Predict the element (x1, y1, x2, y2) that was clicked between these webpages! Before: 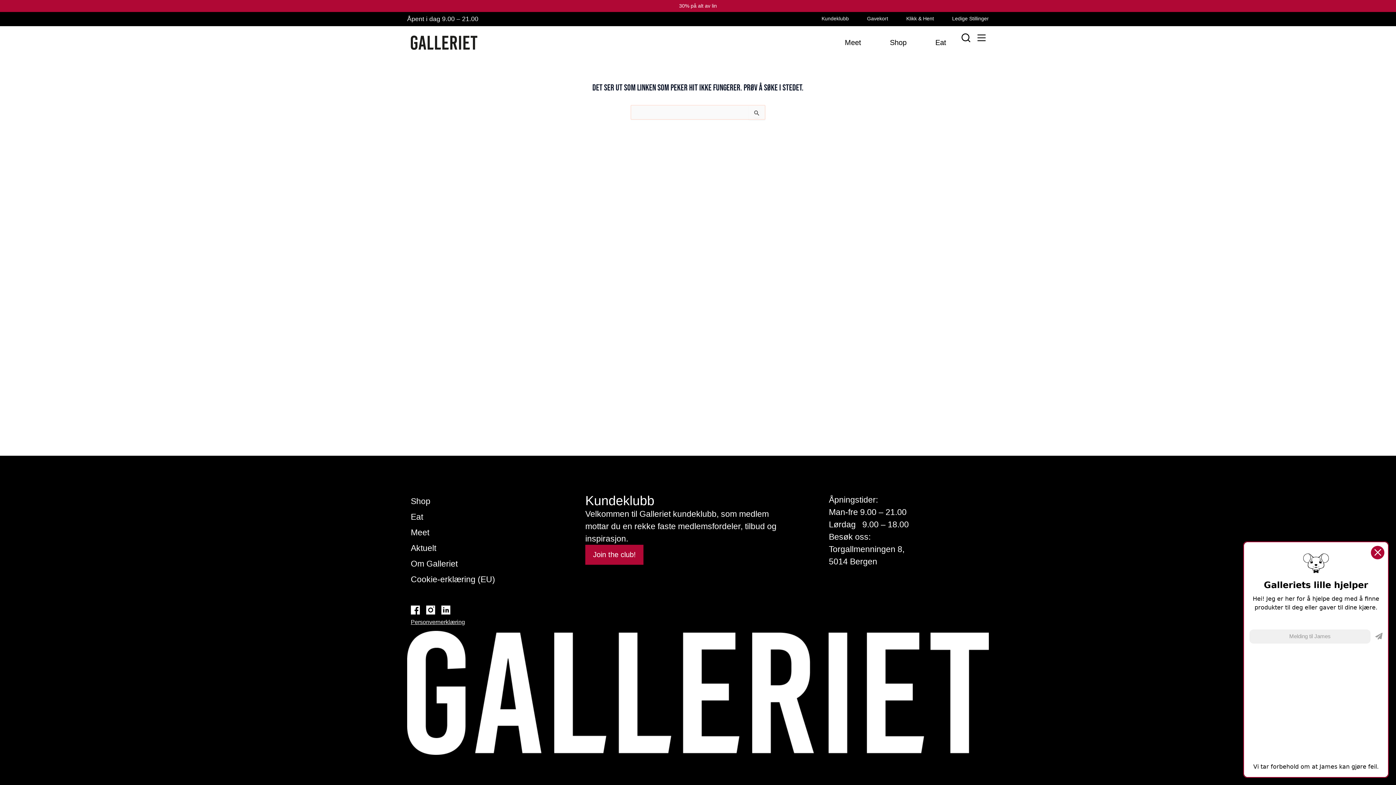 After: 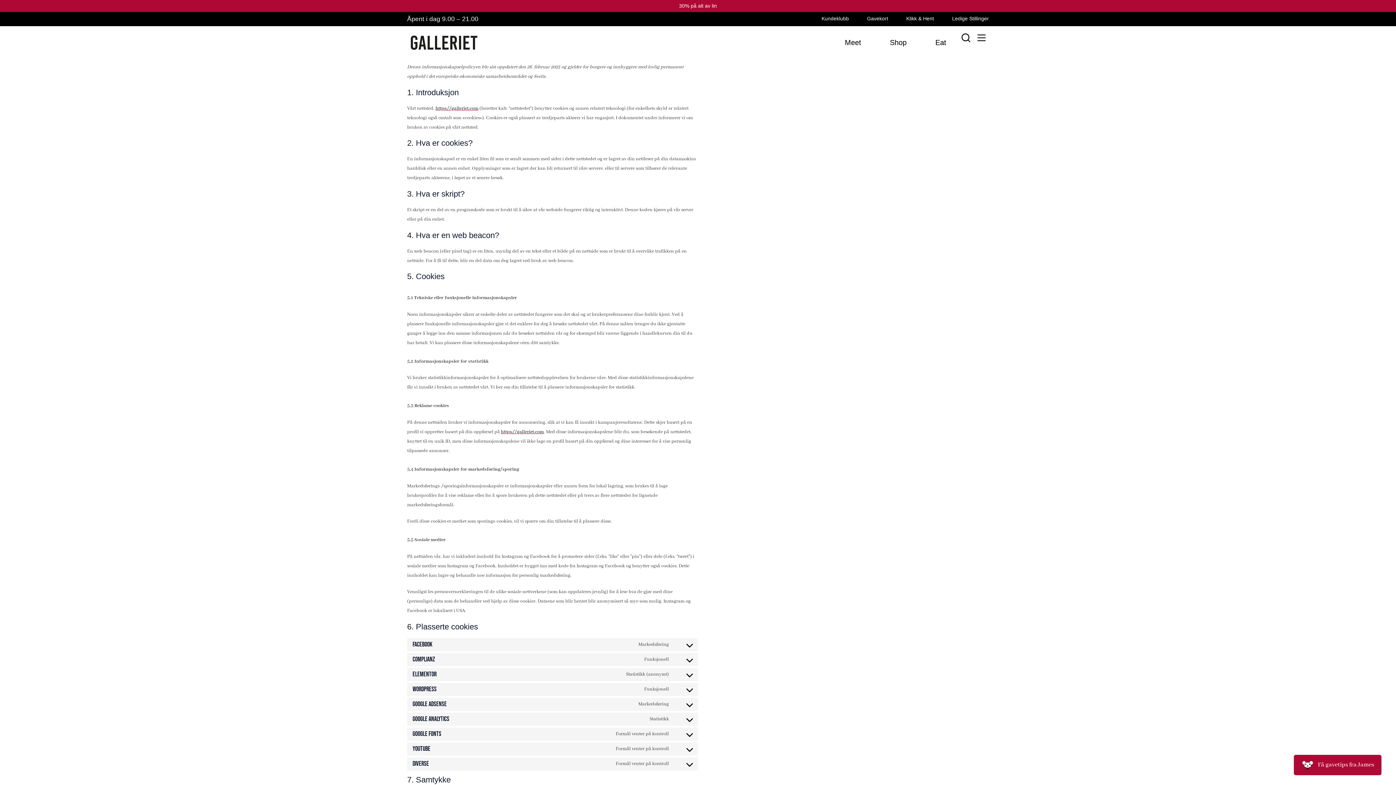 Action: bbox: (410, 571, 578, 587) label: Cookie-erklæring (EU)